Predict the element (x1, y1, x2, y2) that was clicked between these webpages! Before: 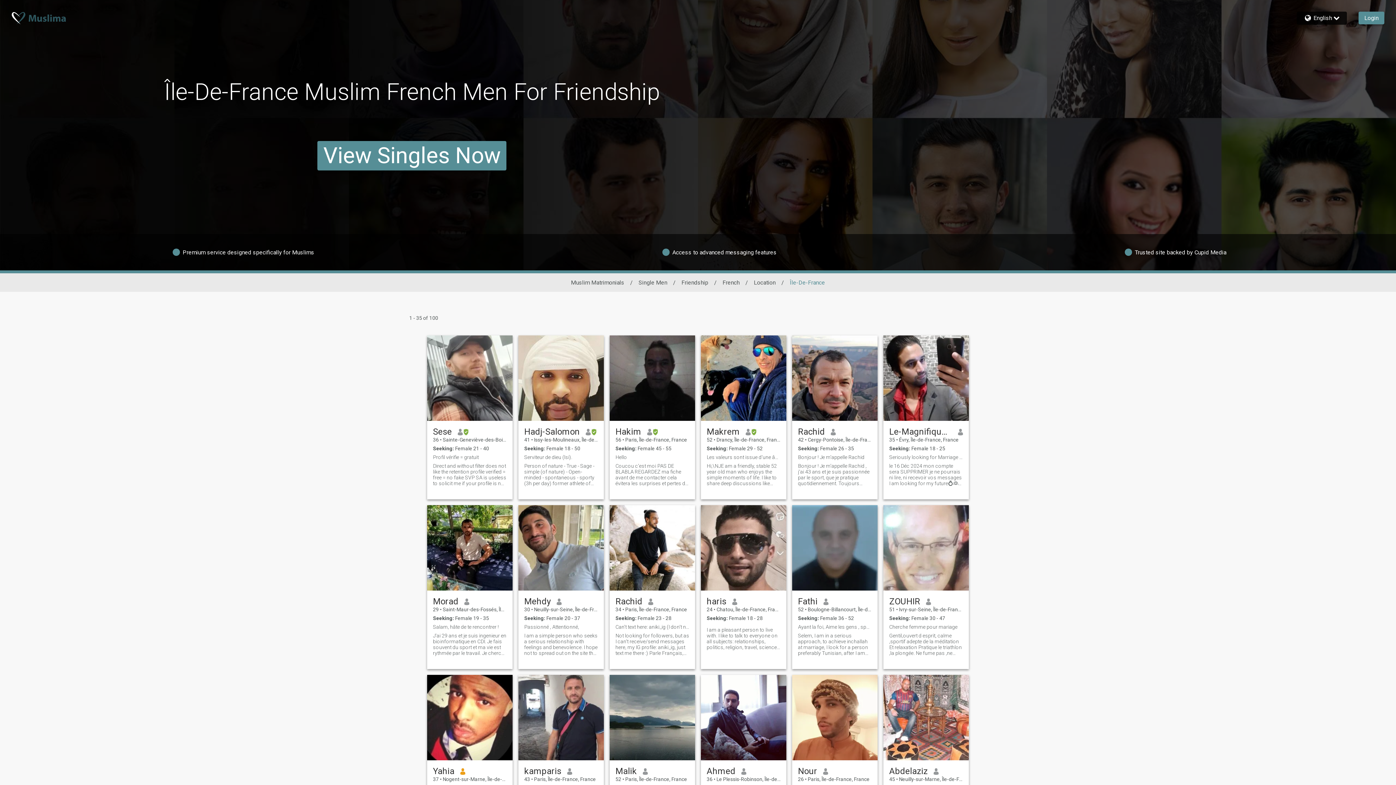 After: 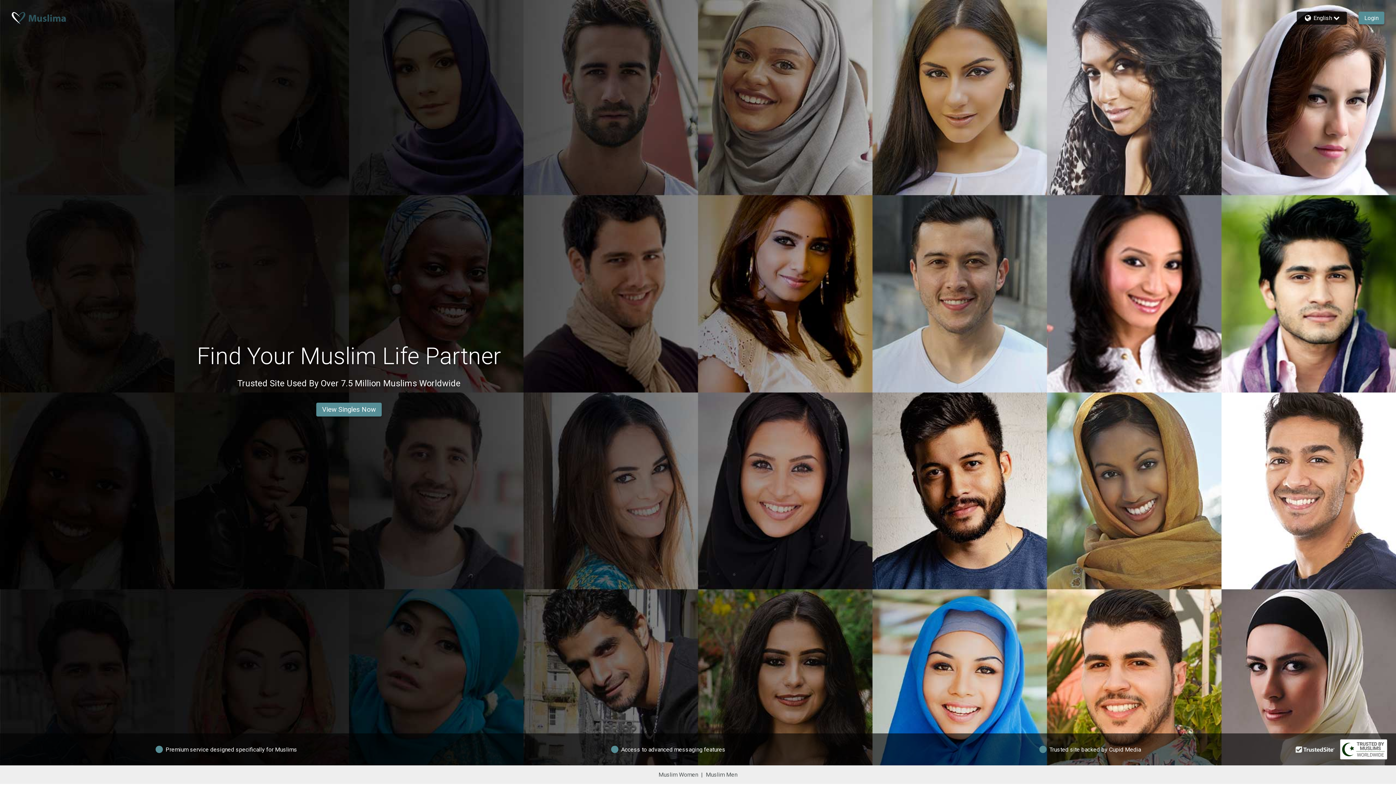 Action: bbox: (571, 279, 624, 286) label: Muslim Matrimonials